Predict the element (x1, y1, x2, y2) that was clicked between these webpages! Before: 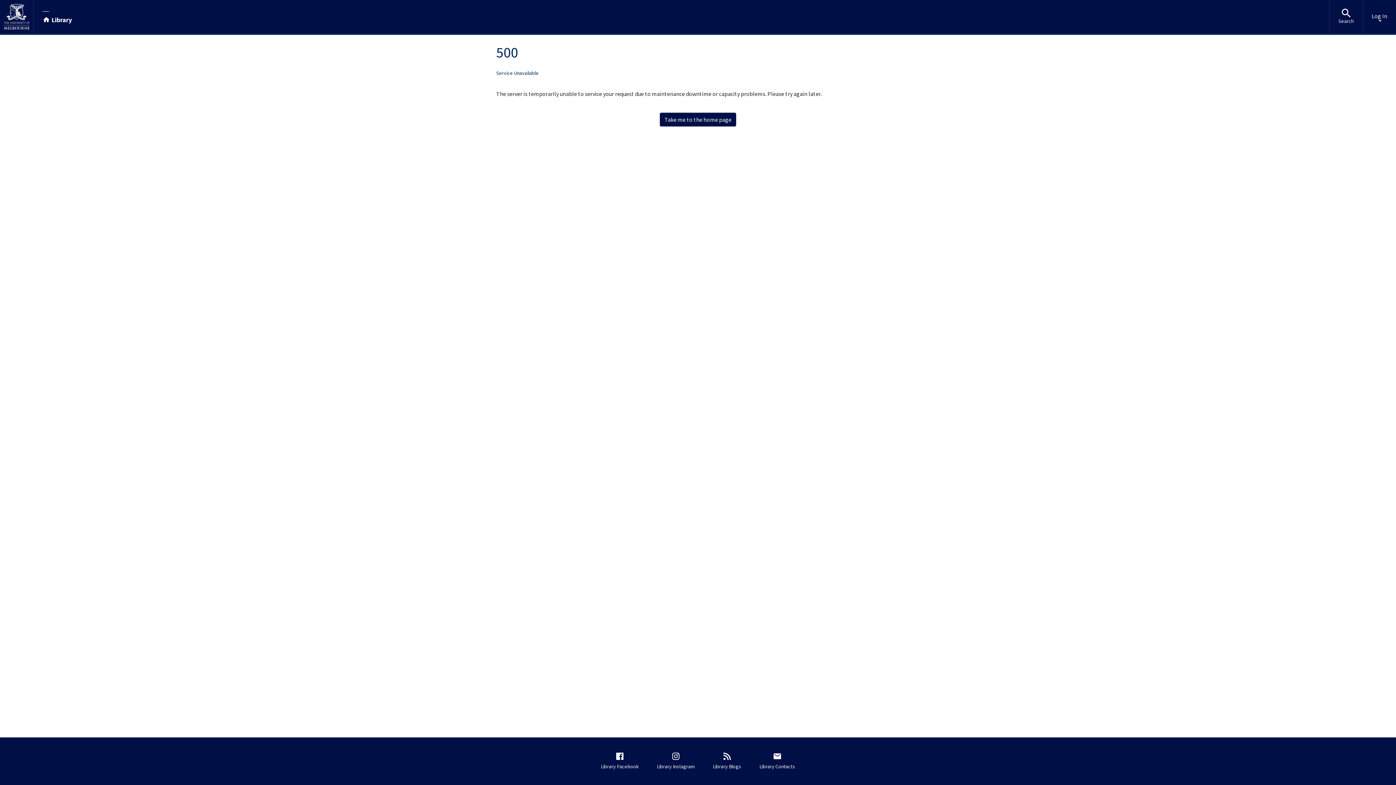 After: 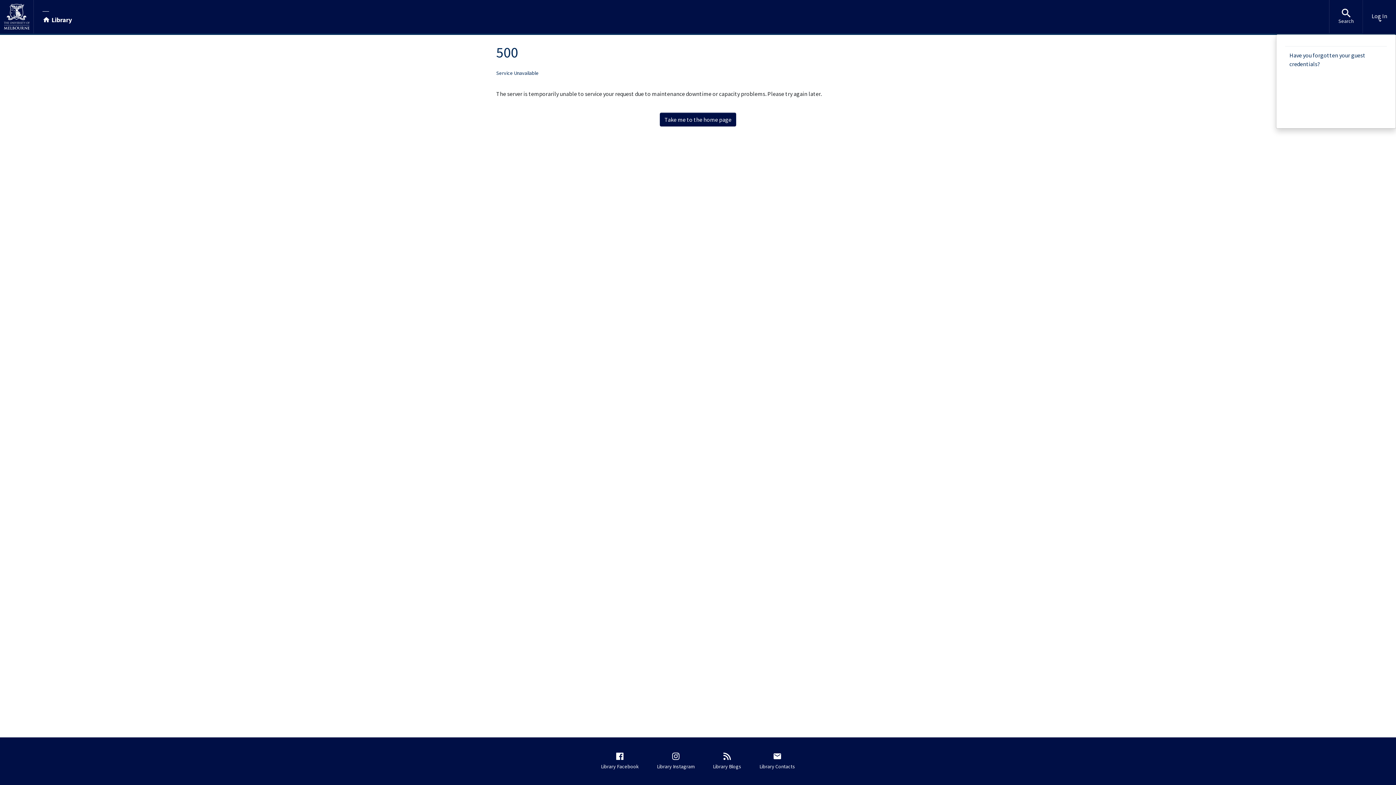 Action: bbox: (1363, 0, 1396, 33) label: Log In